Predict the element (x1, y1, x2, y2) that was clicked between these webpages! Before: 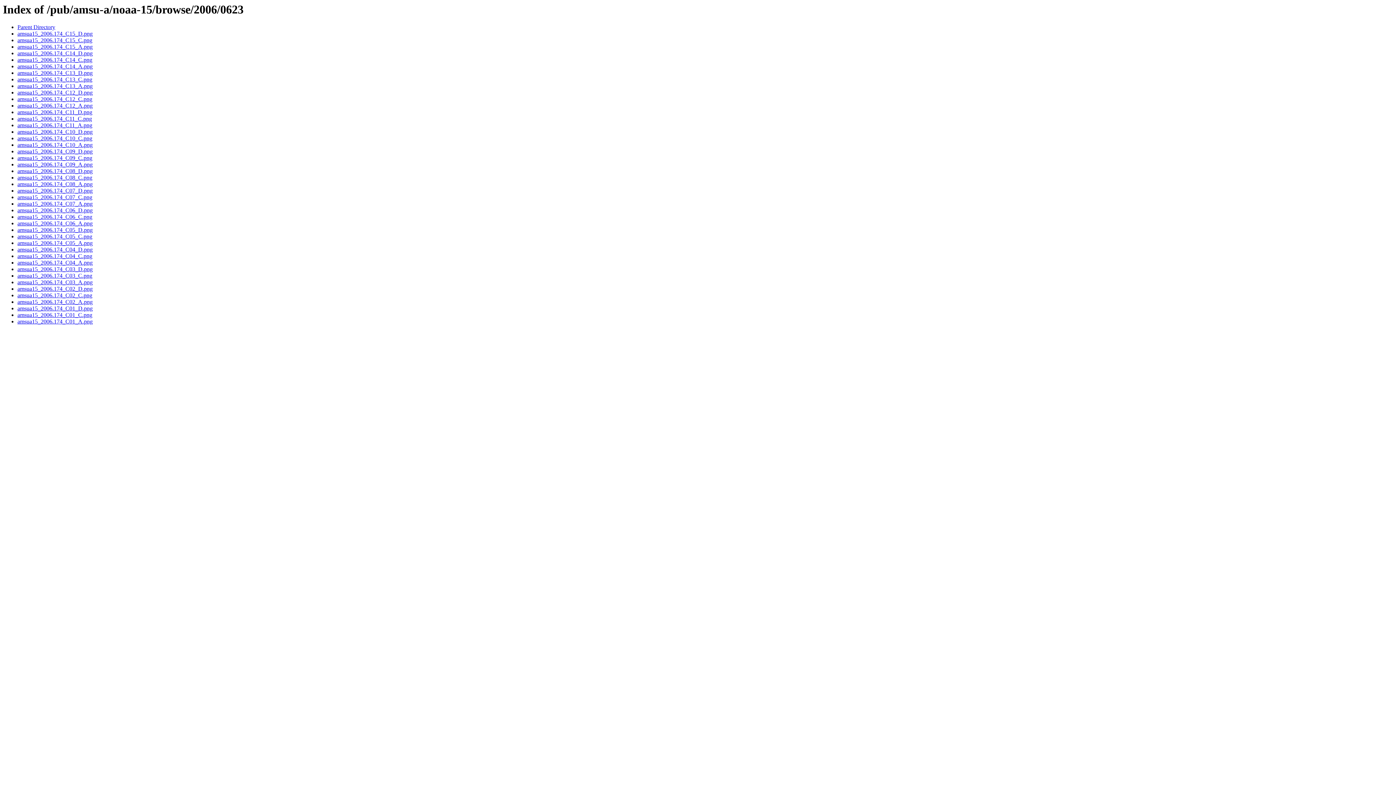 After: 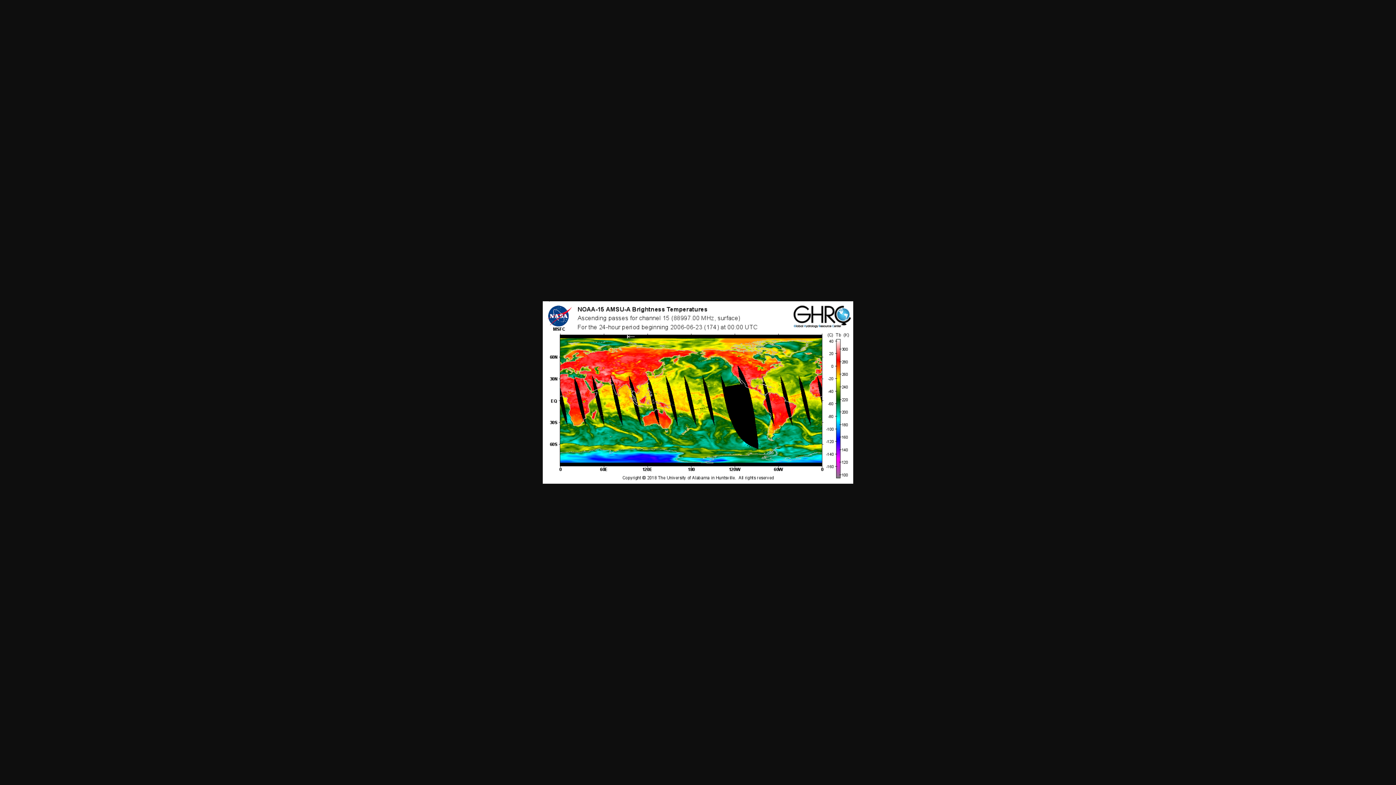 Action: label: amsua15_2006.174_C15_A.png bbox: (17, 43, 92, 49)